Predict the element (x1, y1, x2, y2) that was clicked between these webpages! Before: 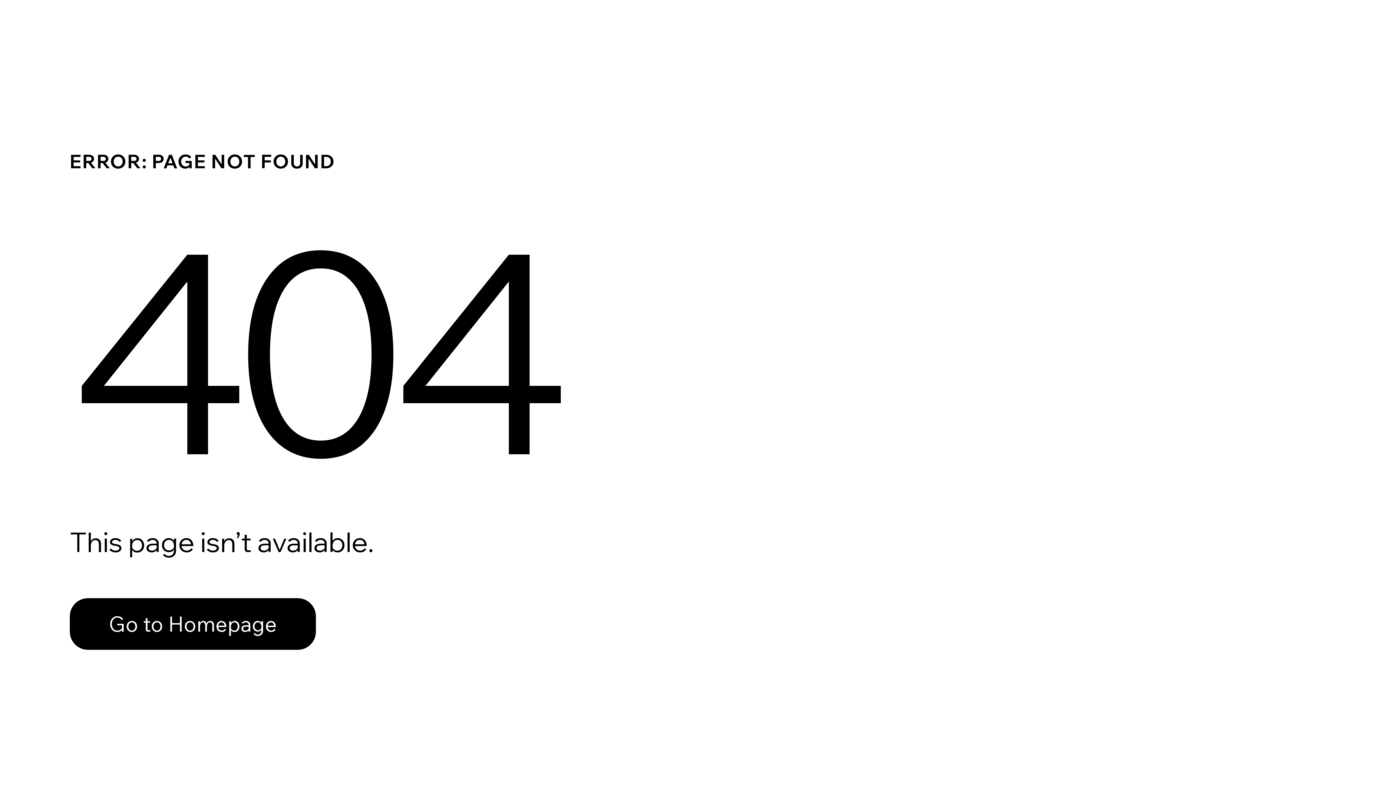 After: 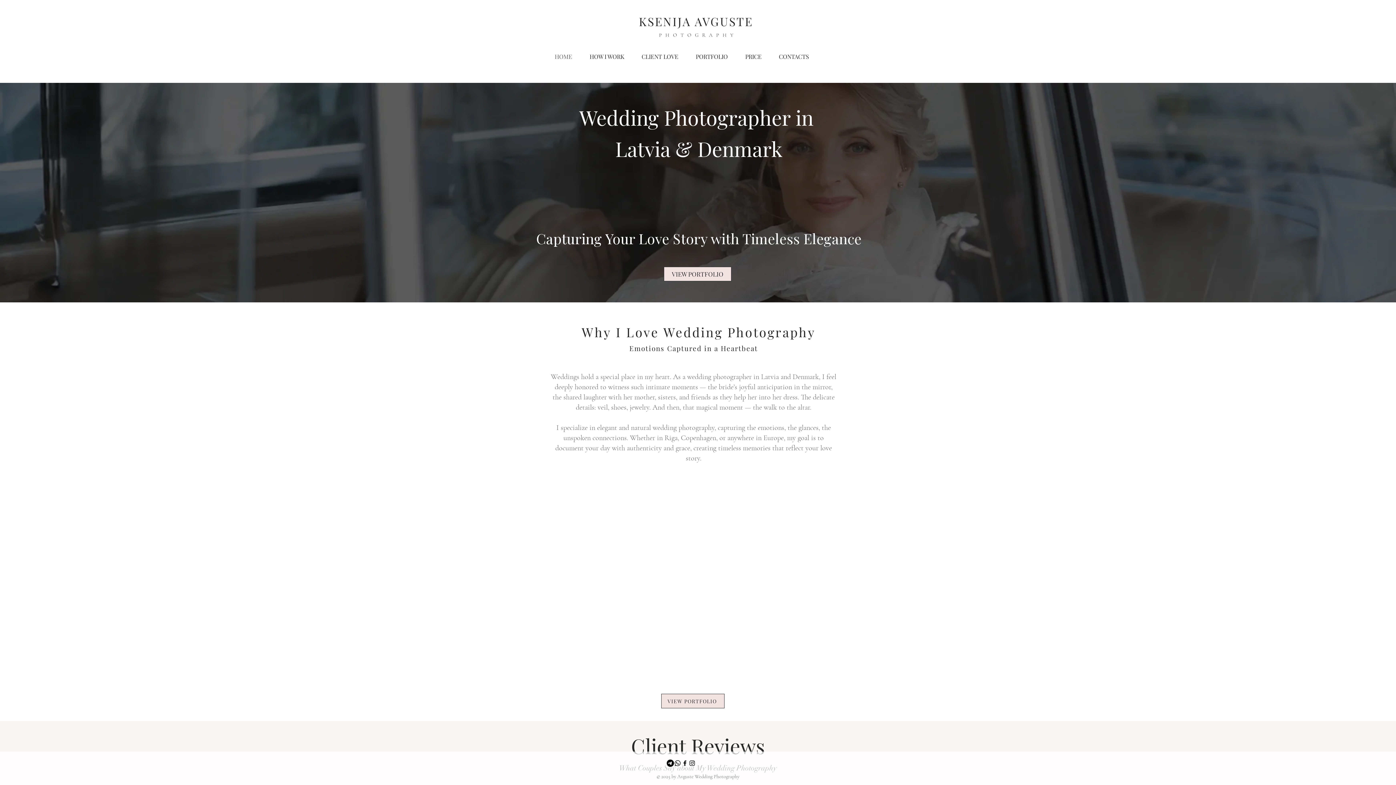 Action: label: Go to Homepage bbox: (69, 582, 768, 659)